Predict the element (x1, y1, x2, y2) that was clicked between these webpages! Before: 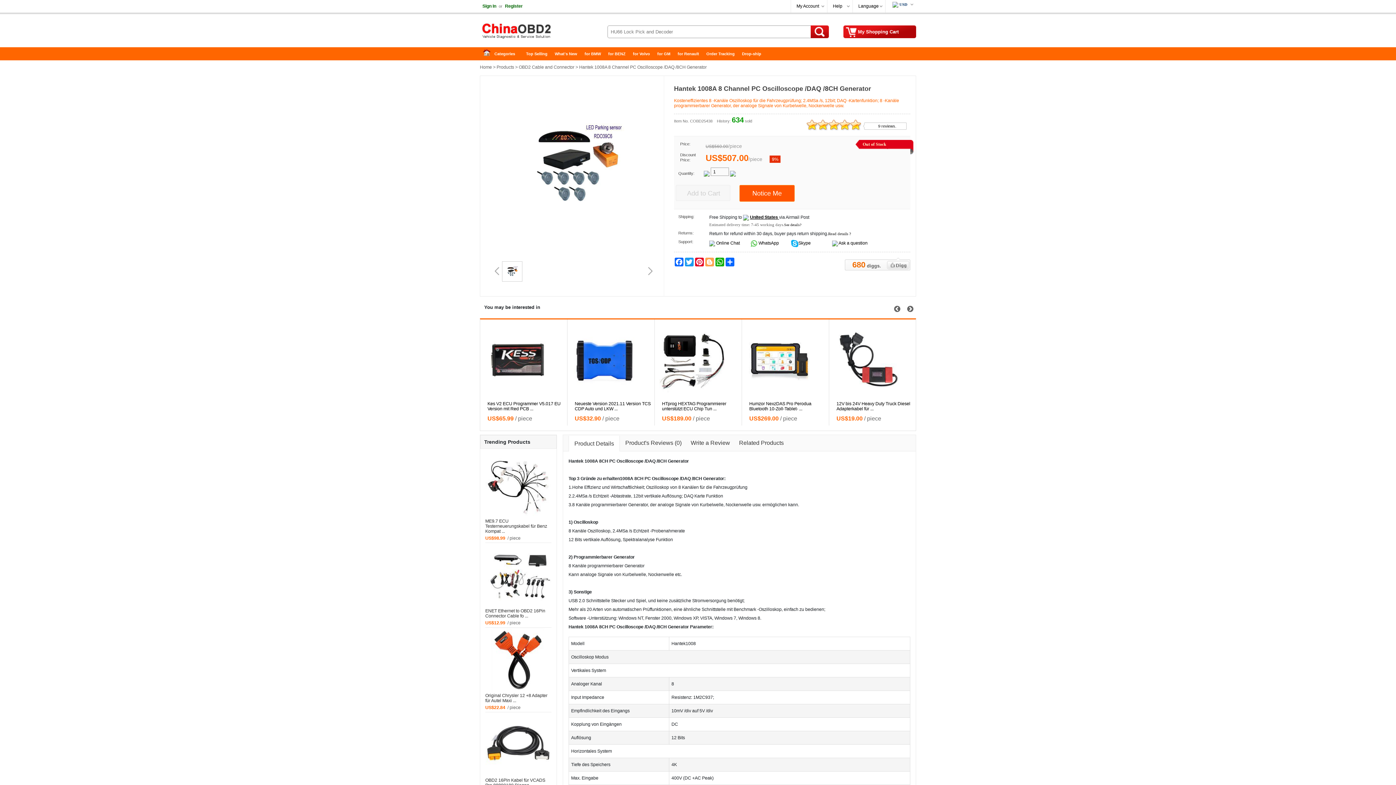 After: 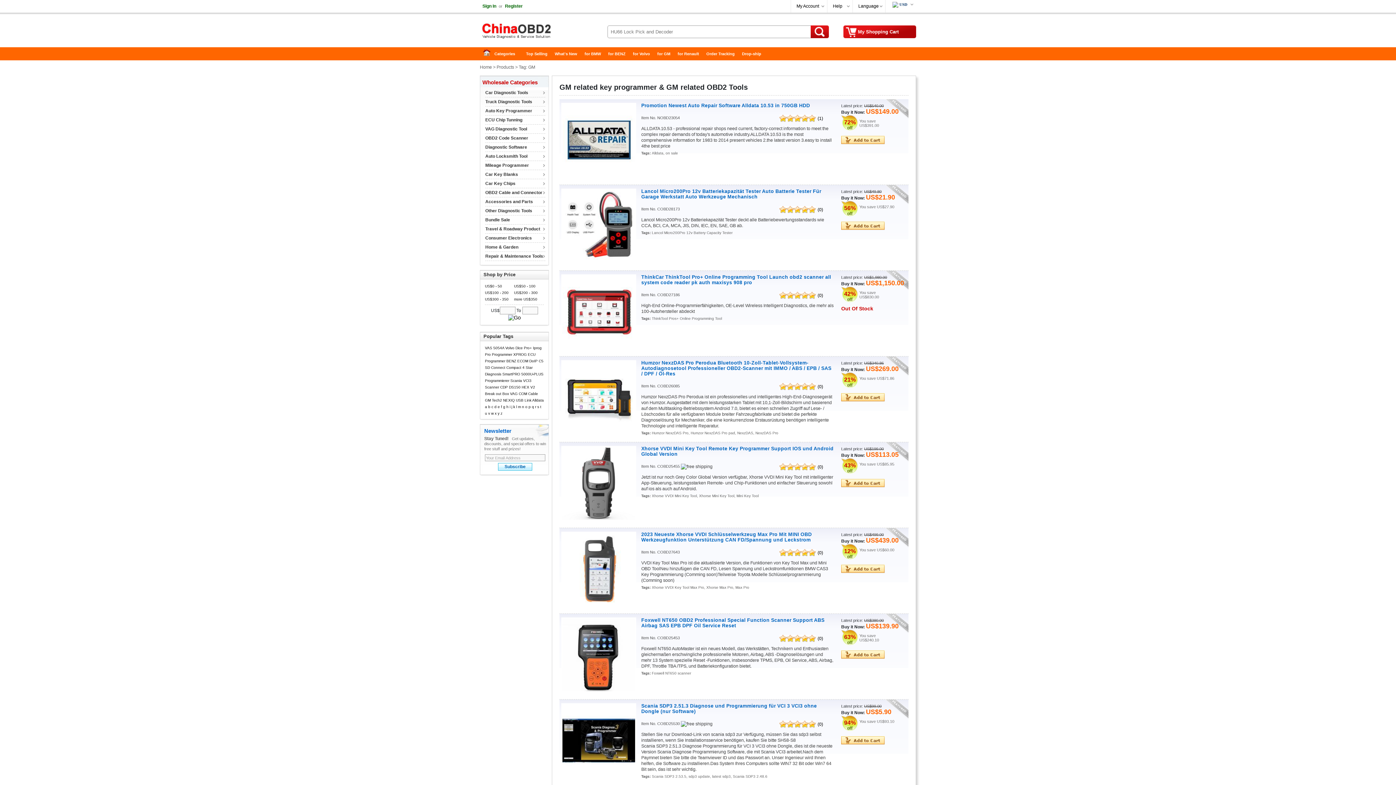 Action: label: for GM bbox: (653, 47, 674, 60)